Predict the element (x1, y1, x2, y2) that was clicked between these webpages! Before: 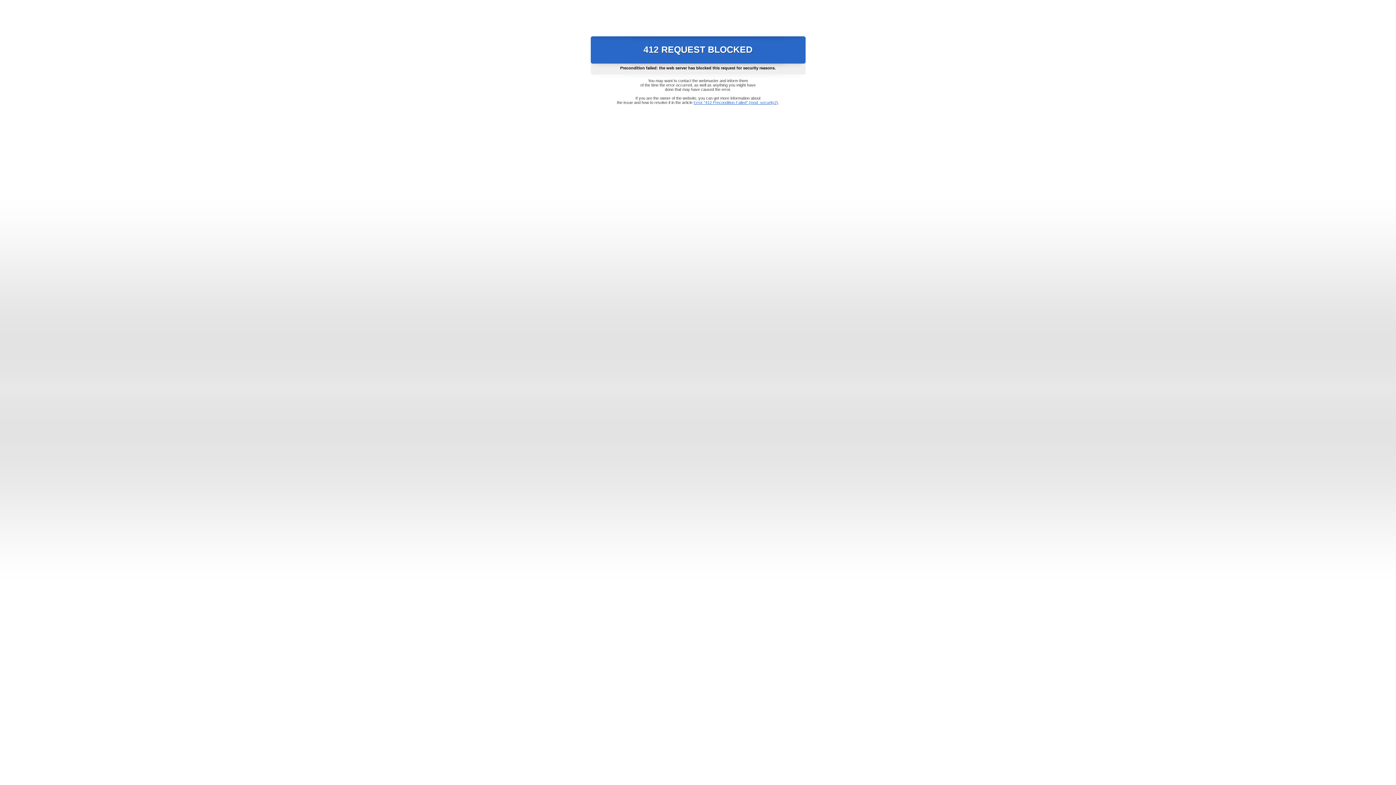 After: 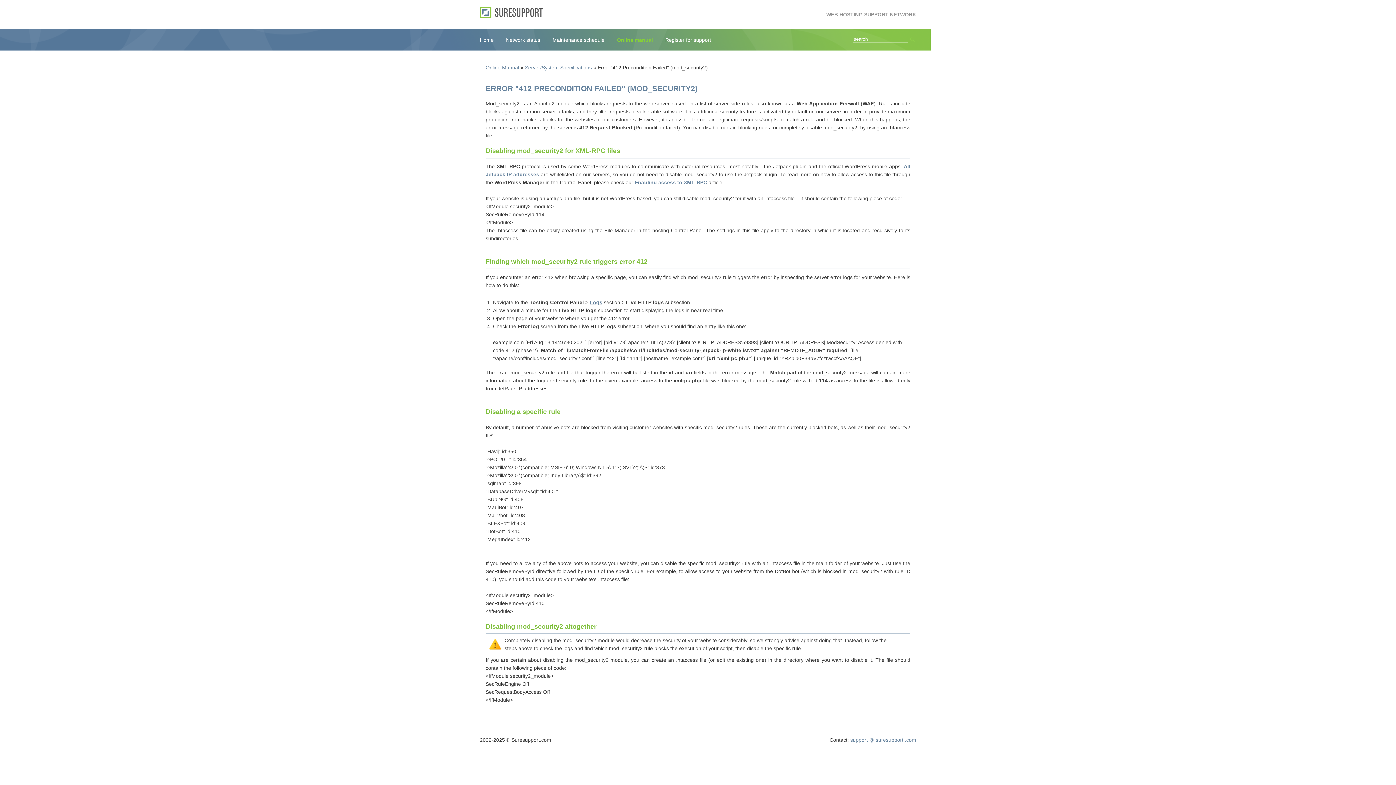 Action: bbox: (693, 100, 778, 104) label: Error "412 Precondition Failed" (mod_security2)